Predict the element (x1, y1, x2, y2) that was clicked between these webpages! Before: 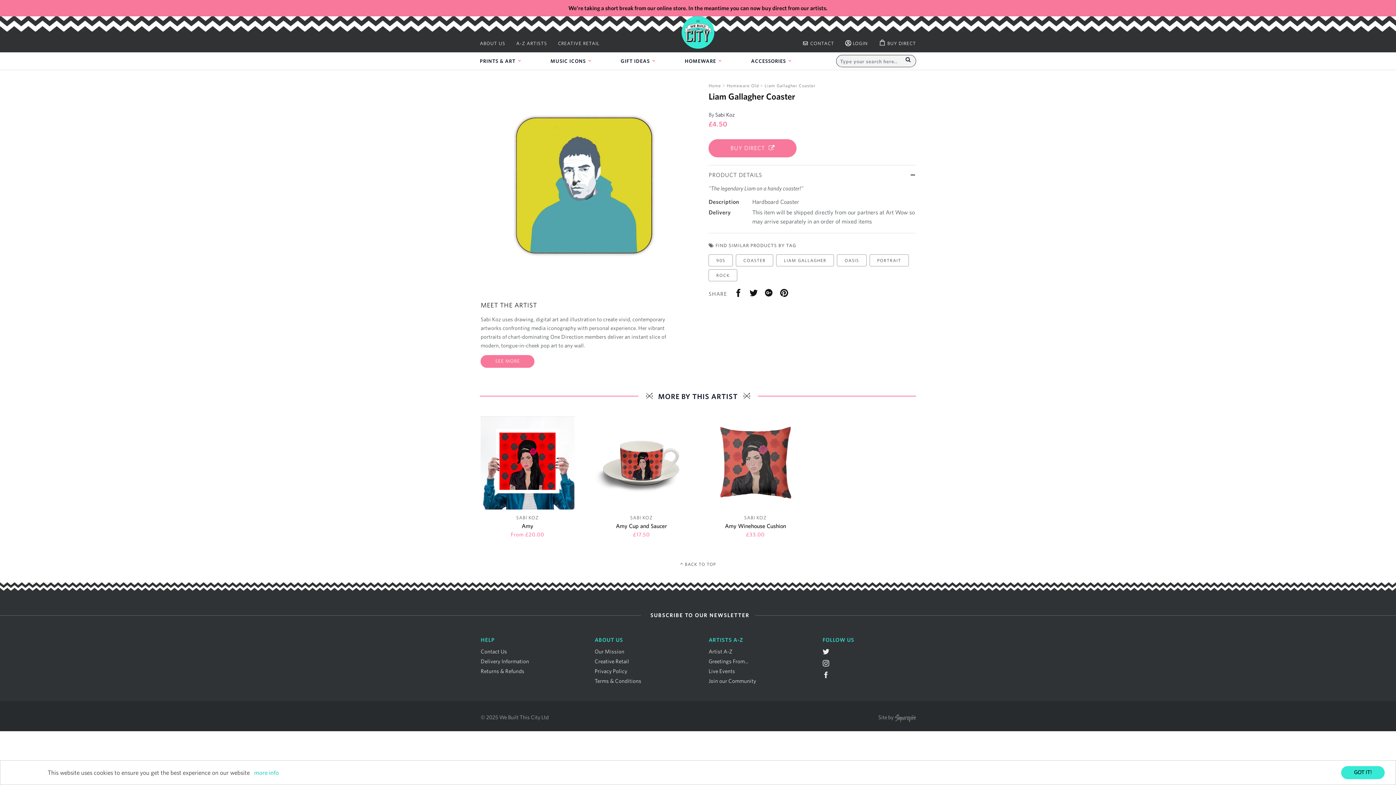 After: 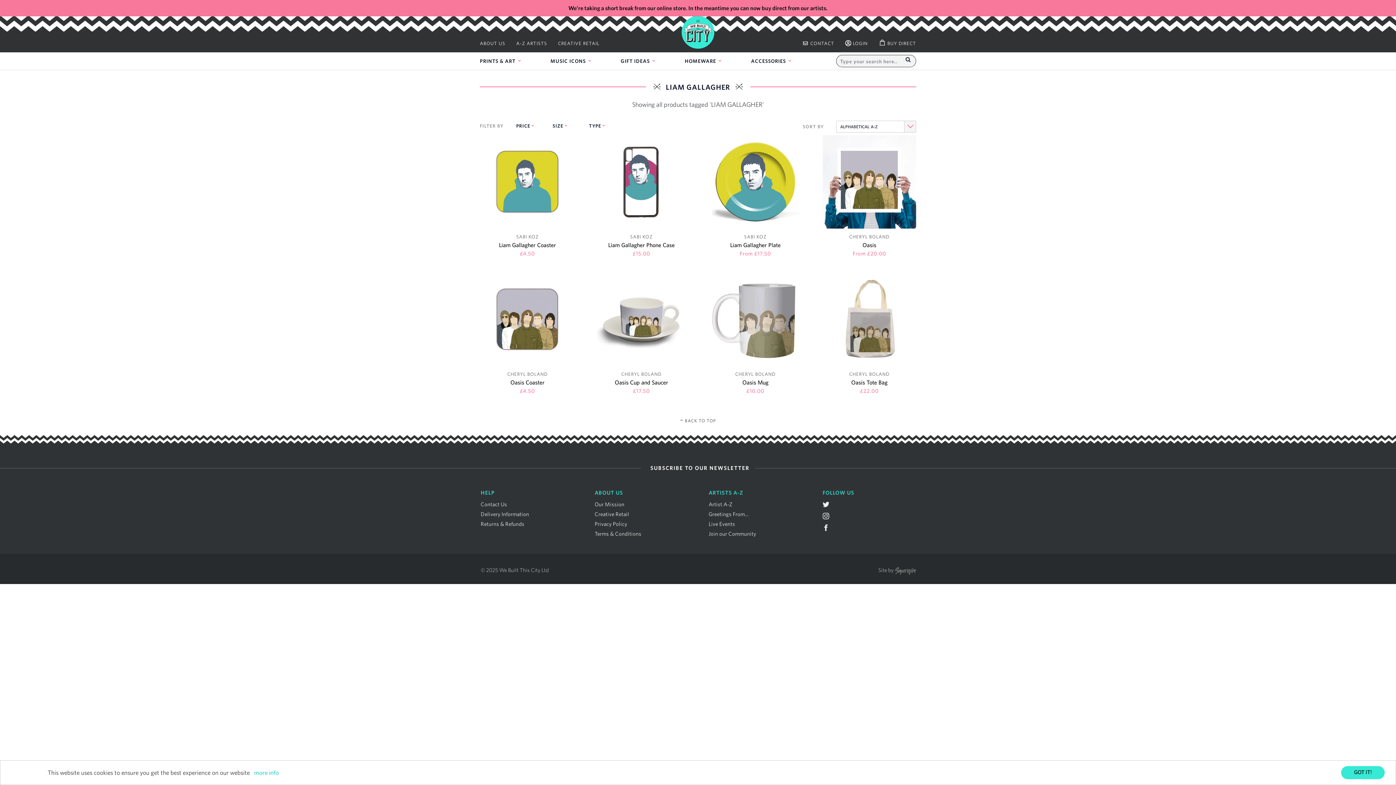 Action: bbox: (776, 254, 834, 266) label: LIAM GALLAGHER